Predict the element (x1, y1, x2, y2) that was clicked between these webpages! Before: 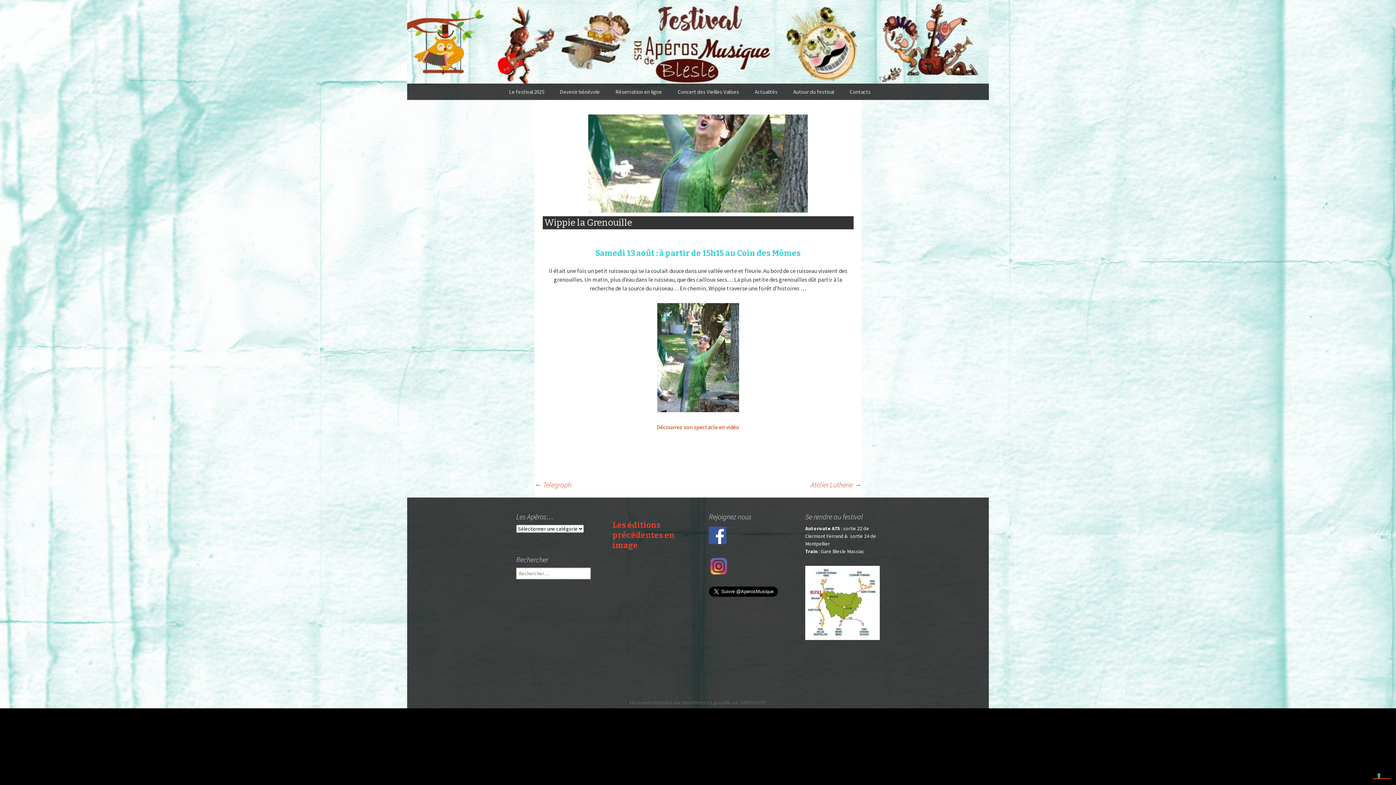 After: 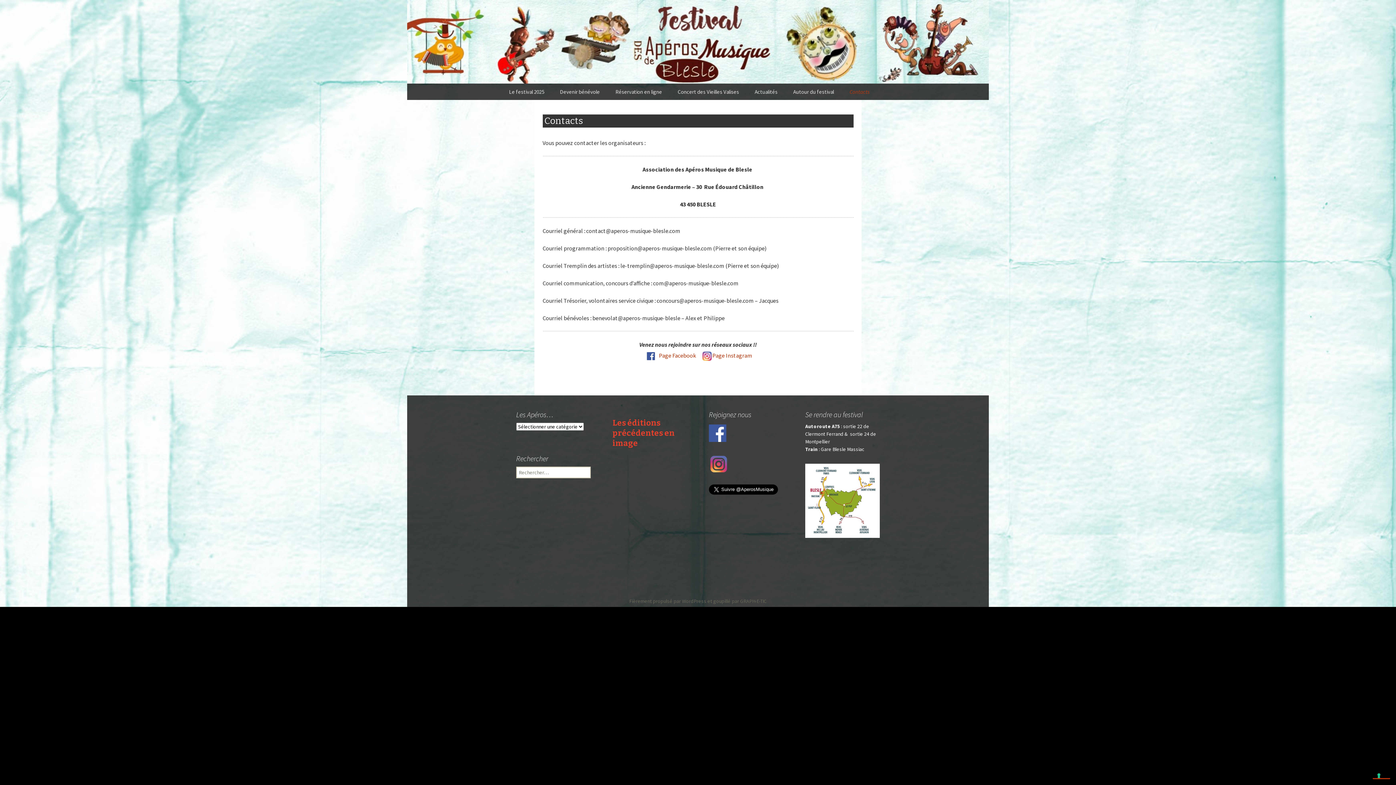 Action: bbox: (842, 83, 878, 100) label: Contacts